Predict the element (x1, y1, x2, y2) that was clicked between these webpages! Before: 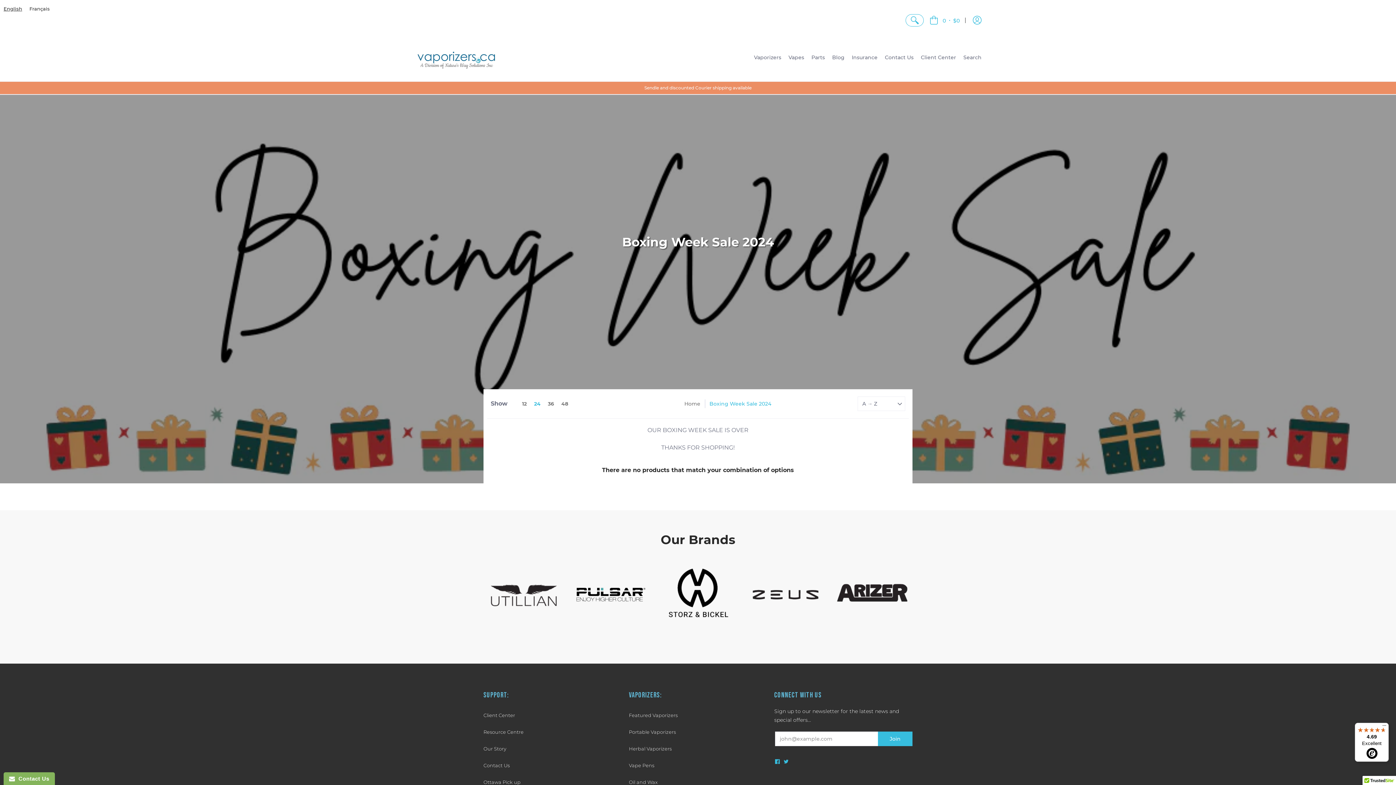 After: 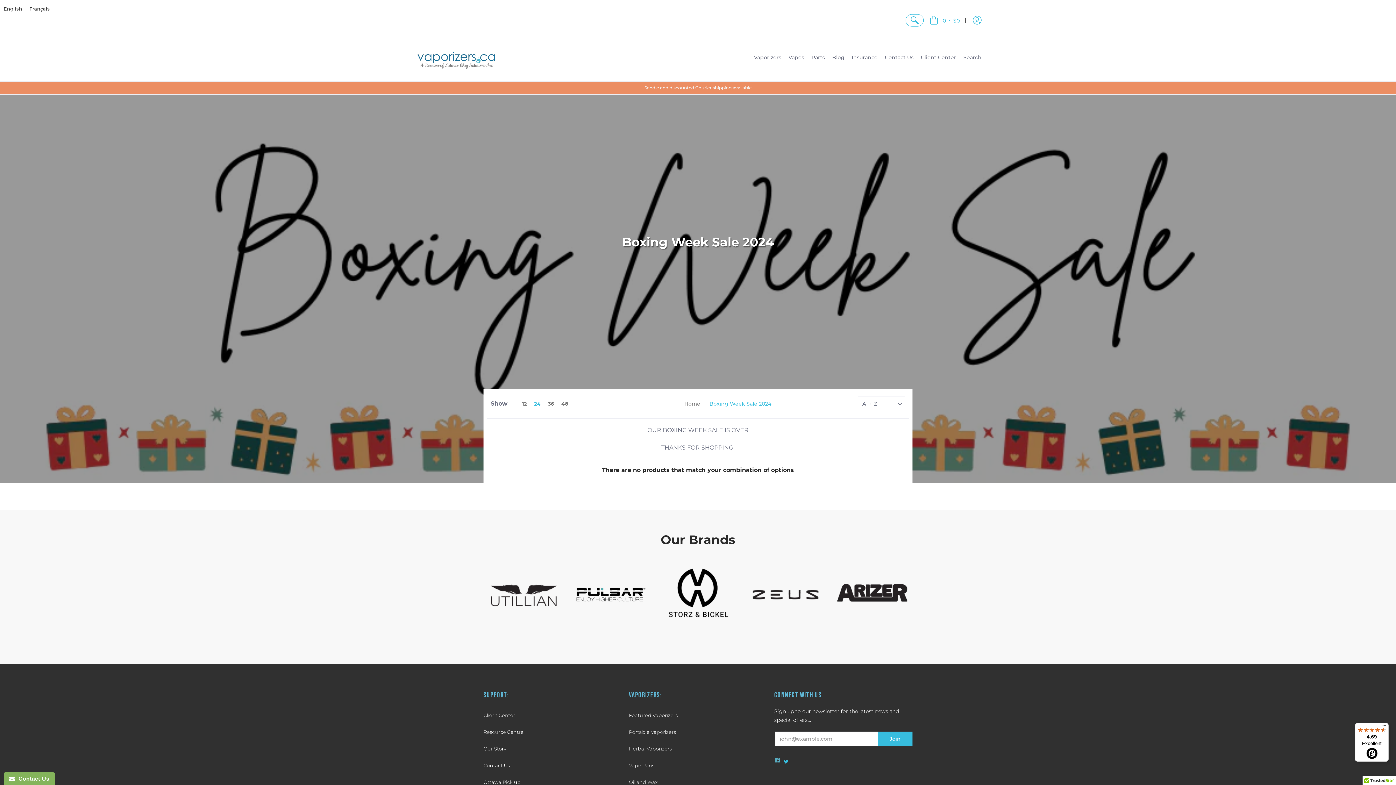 Action: bbox: (775, 759, 780, 765) label: Facebook